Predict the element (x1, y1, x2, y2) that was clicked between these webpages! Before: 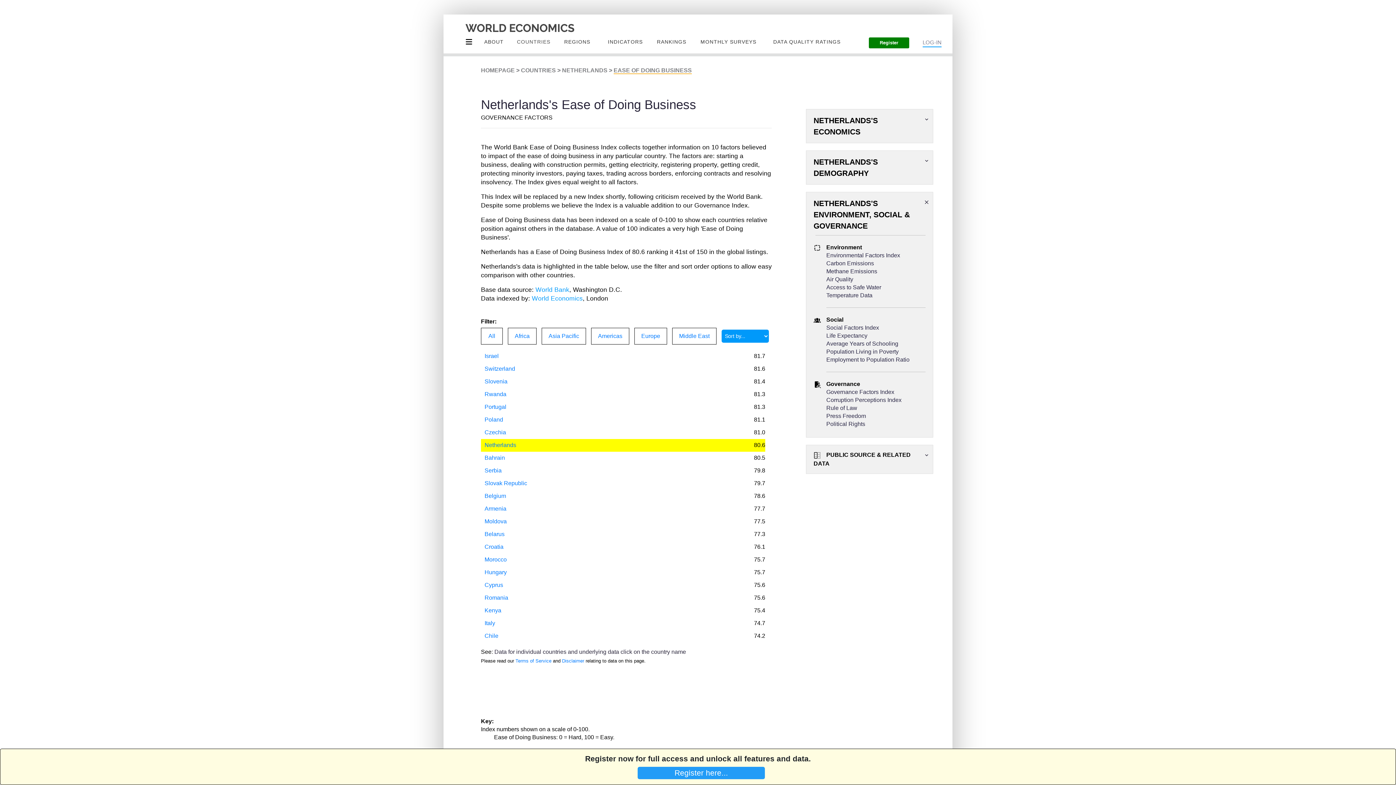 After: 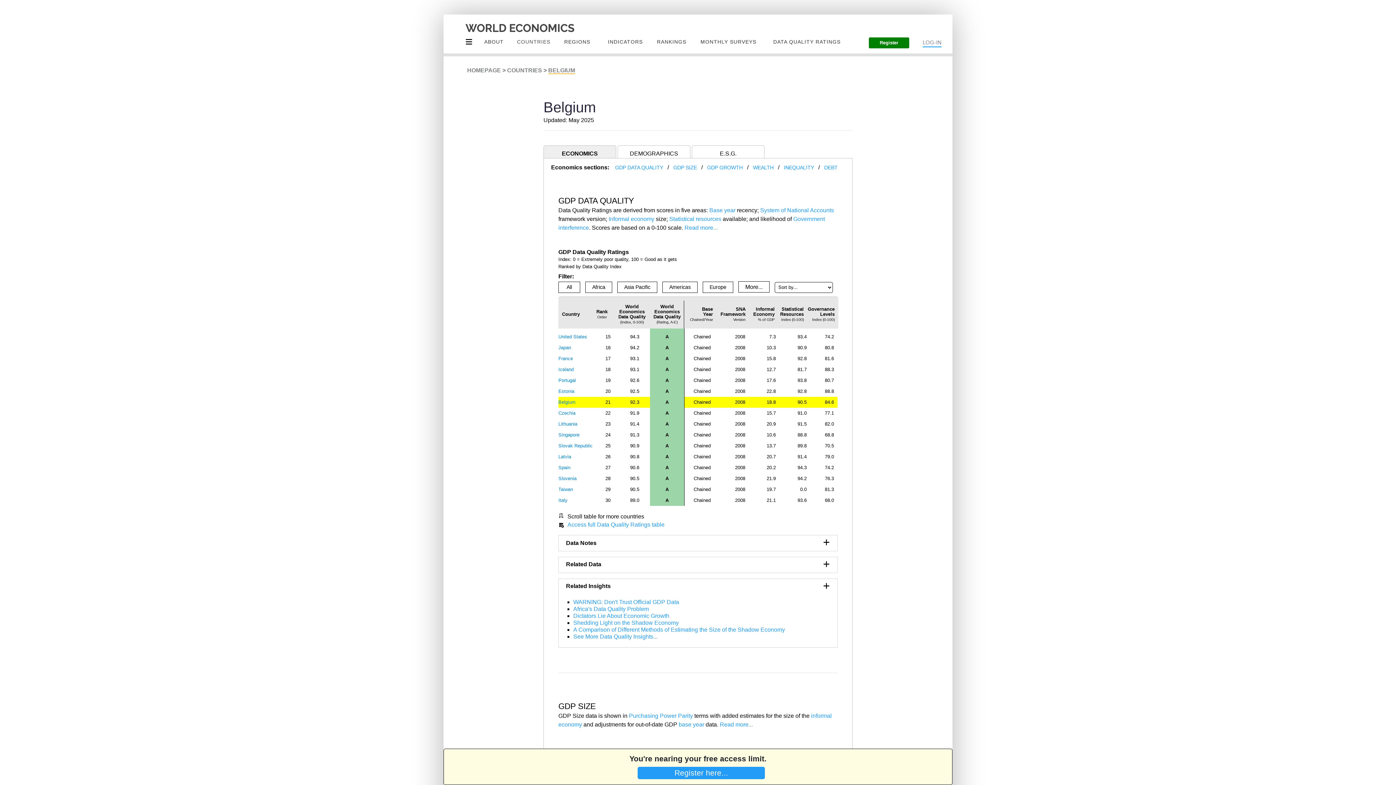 Action: label: Belgium bbox: (484, 493, 506, 499)